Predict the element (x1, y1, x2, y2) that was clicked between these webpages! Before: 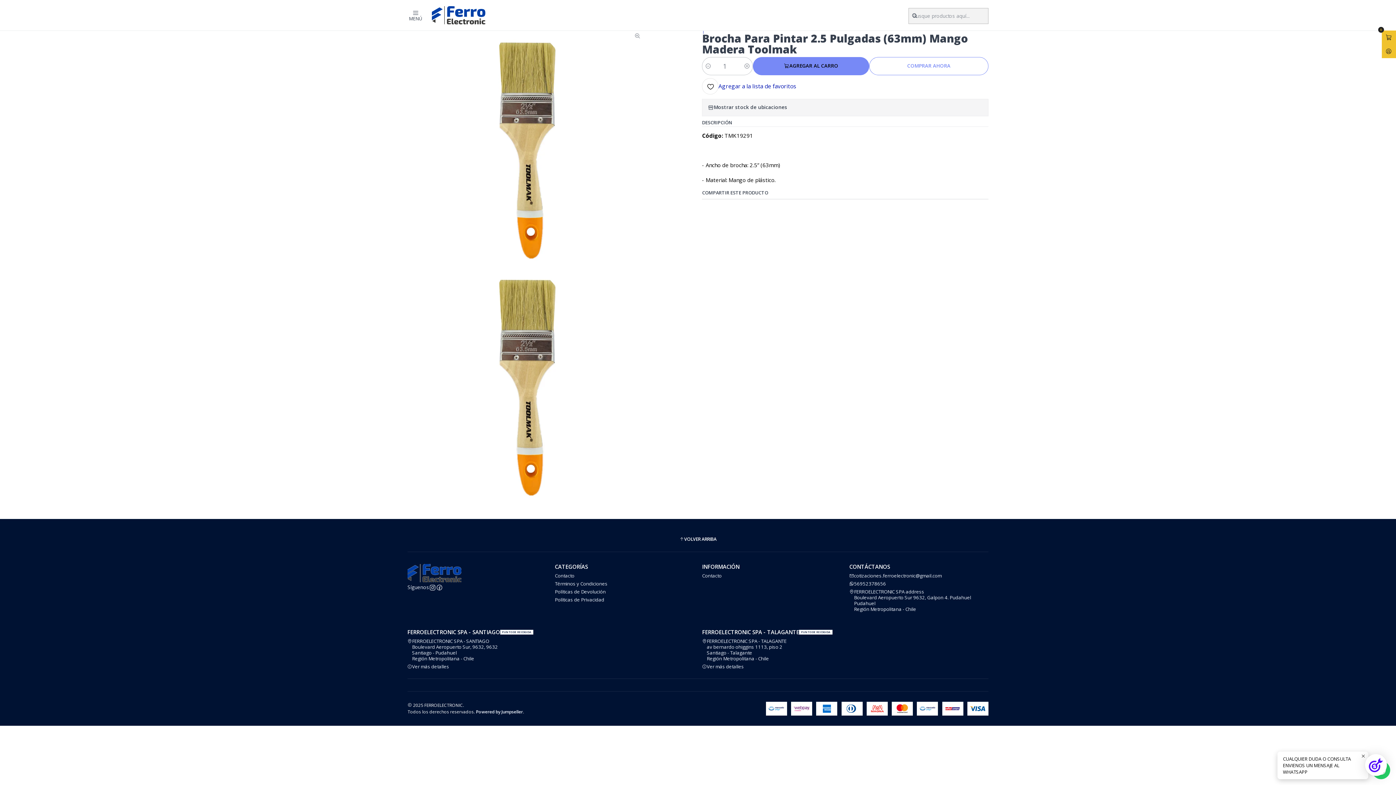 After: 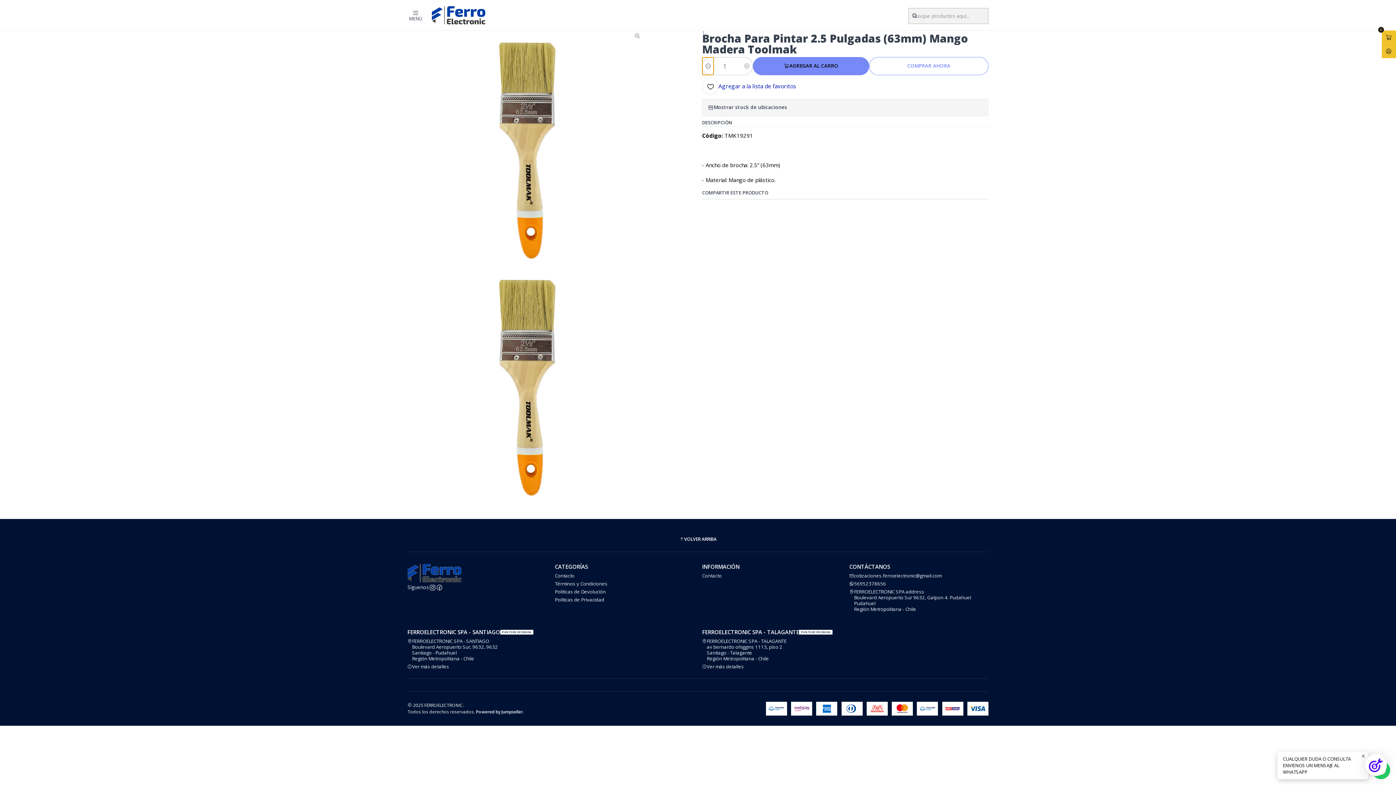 Action: label: Reducir cantidad bbox: (702, 93, 713, 111)